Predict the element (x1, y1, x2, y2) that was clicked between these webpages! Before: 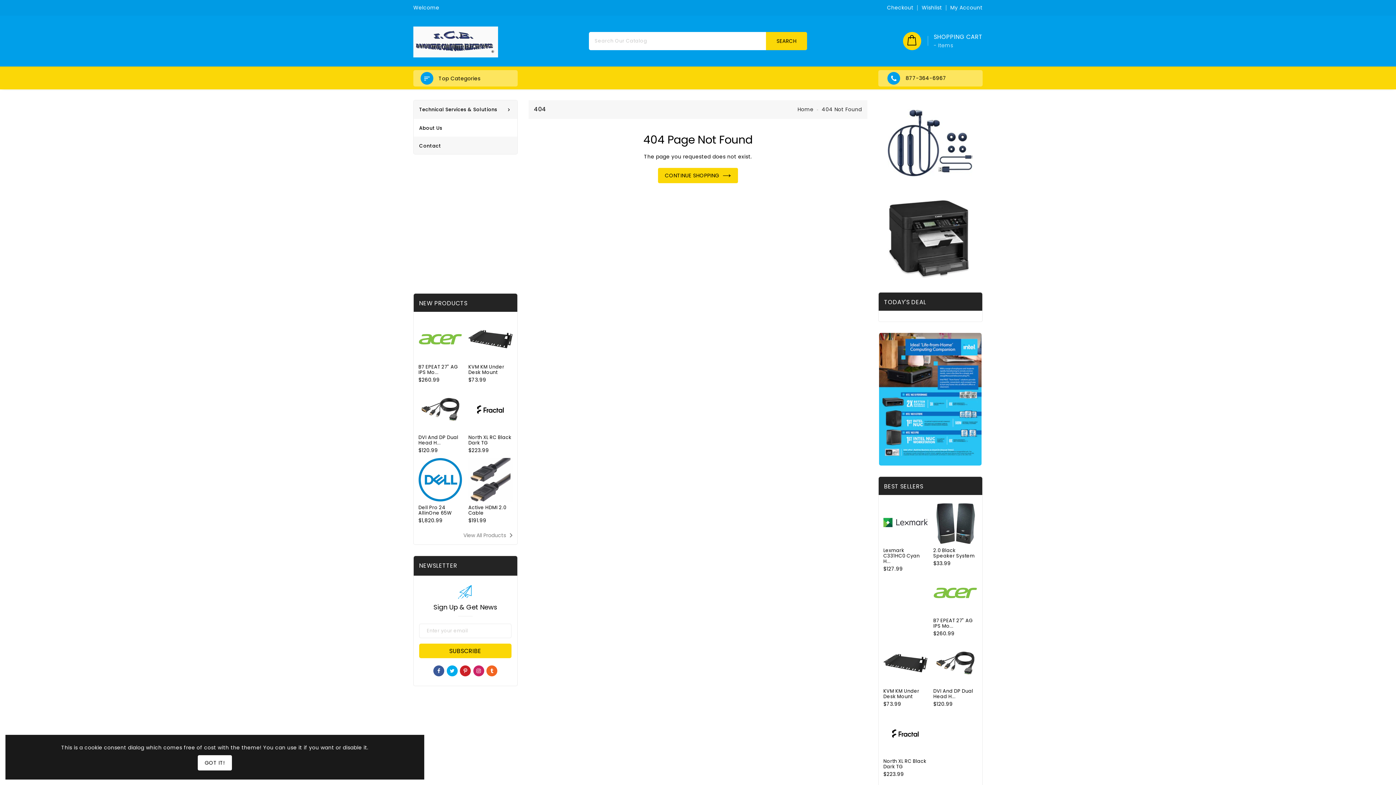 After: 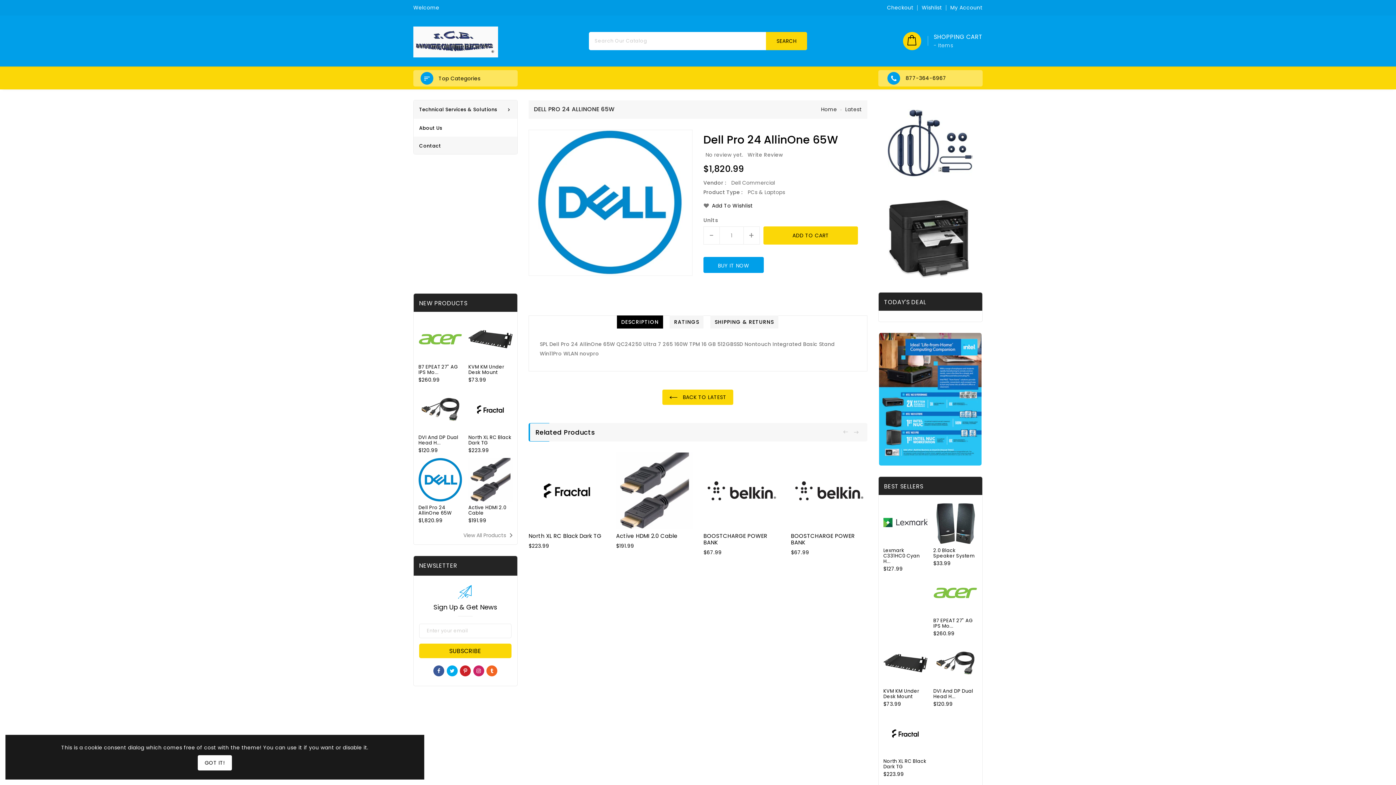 Action: label: Dell Pro 24 AllinOne 65W bbox: (418, 505, 462, 516)